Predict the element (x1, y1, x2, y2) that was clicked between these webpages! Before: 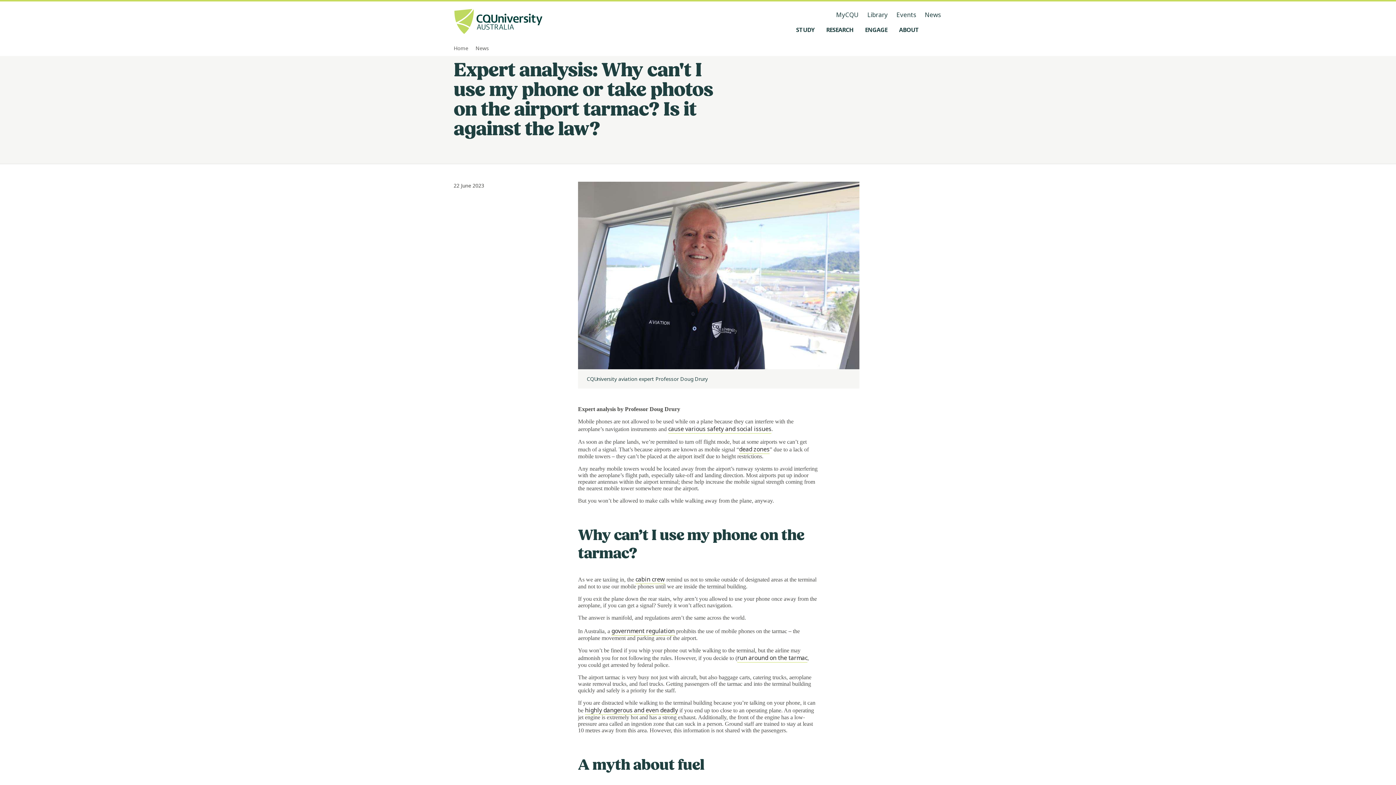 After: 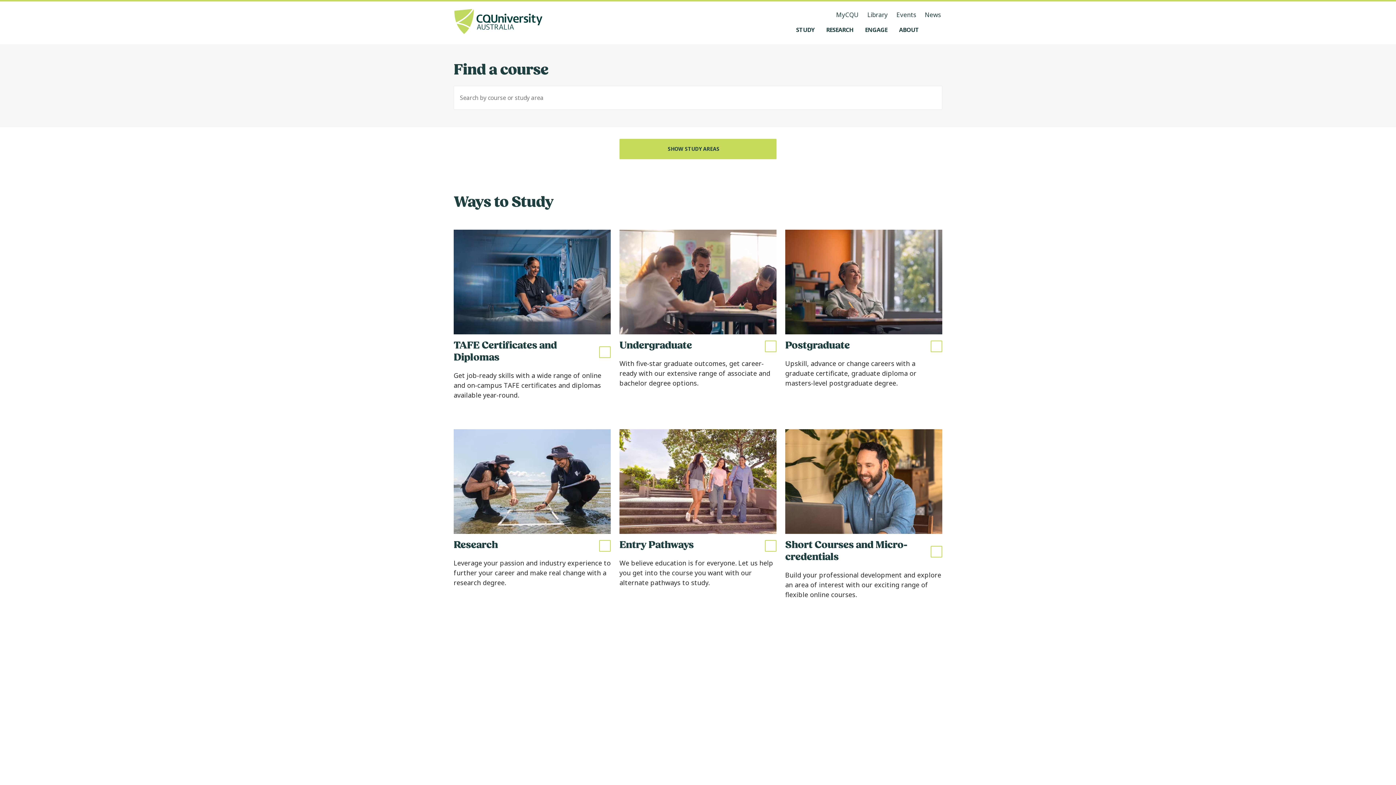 Action: bbox: (453, 44, 473, 53) label: Home